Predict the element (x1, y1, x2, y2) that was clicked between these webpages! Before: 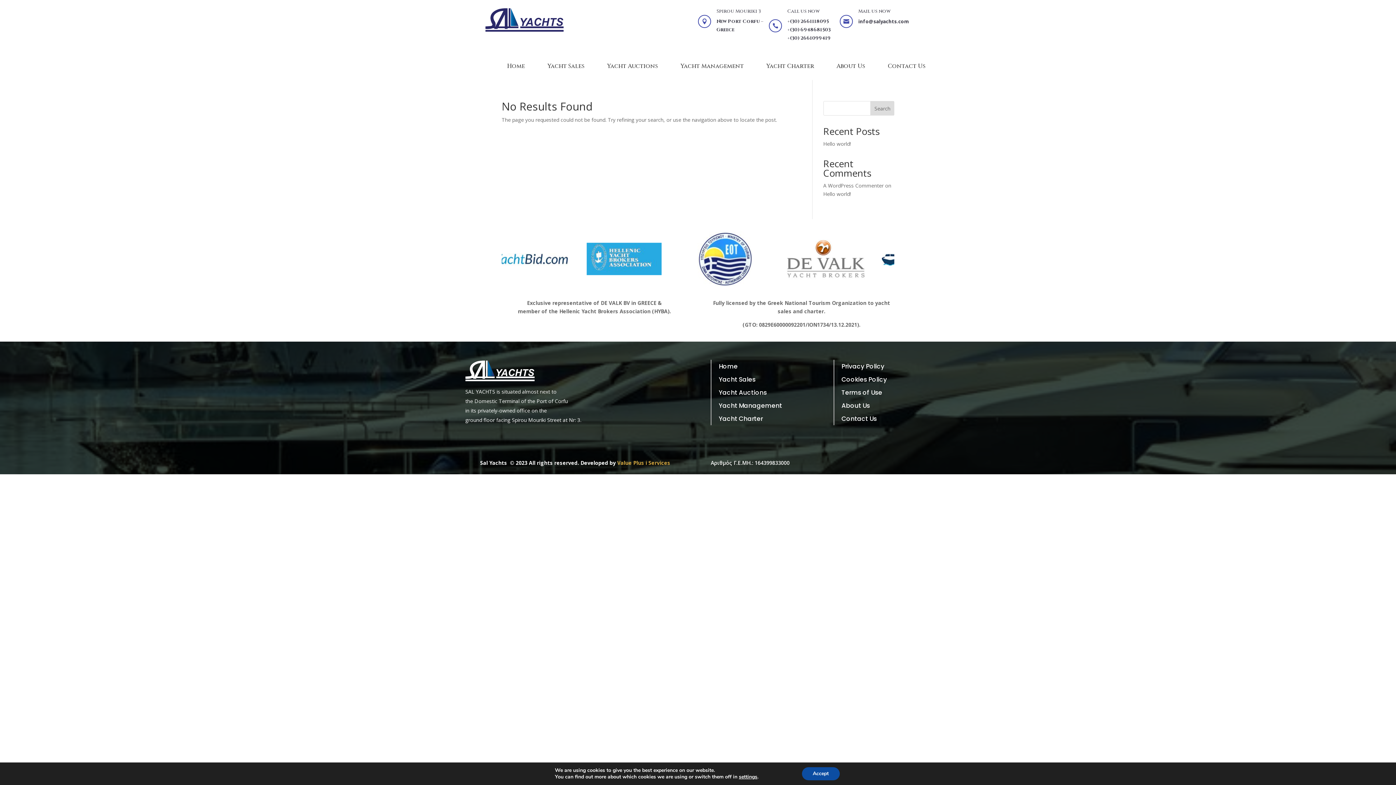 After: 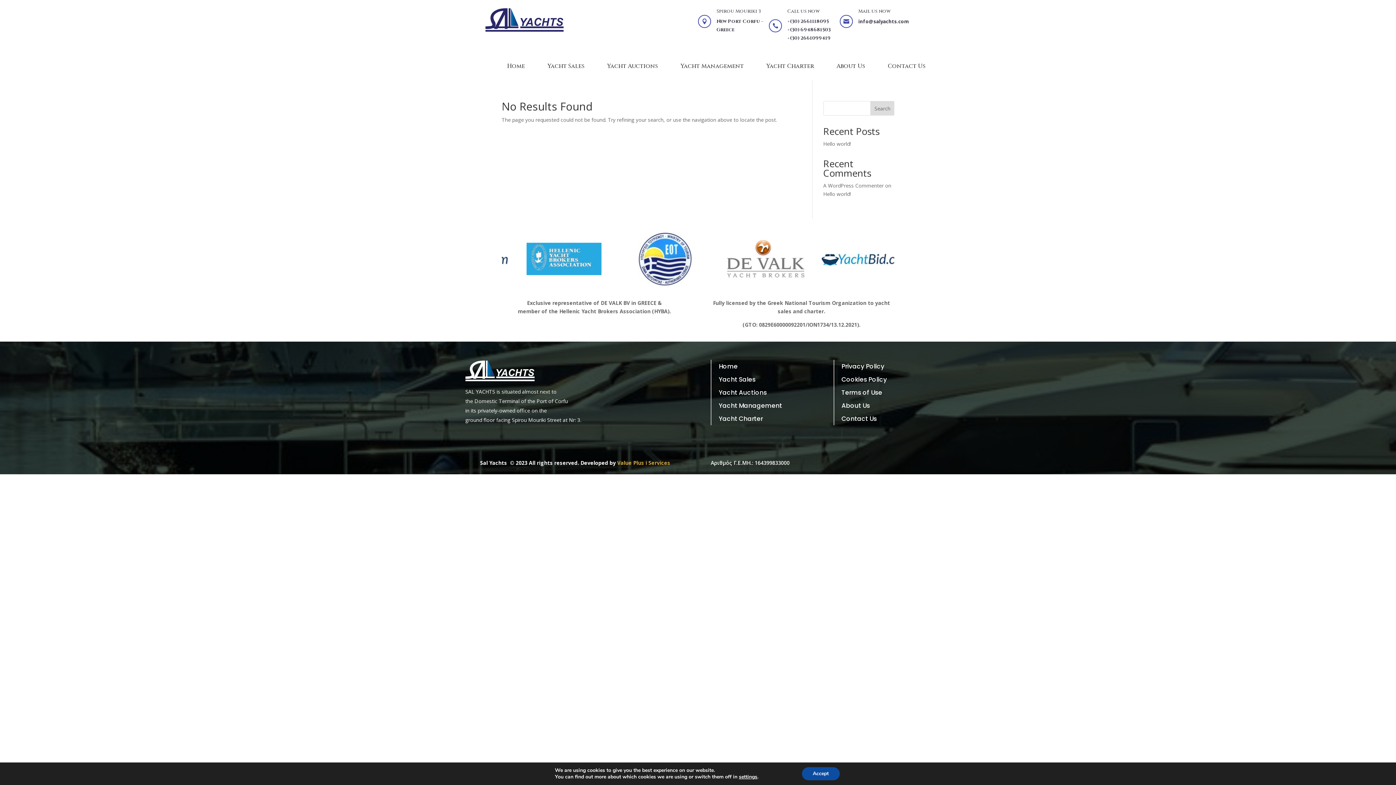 Action: bbox: (870, 101, 894, 115) label: Search